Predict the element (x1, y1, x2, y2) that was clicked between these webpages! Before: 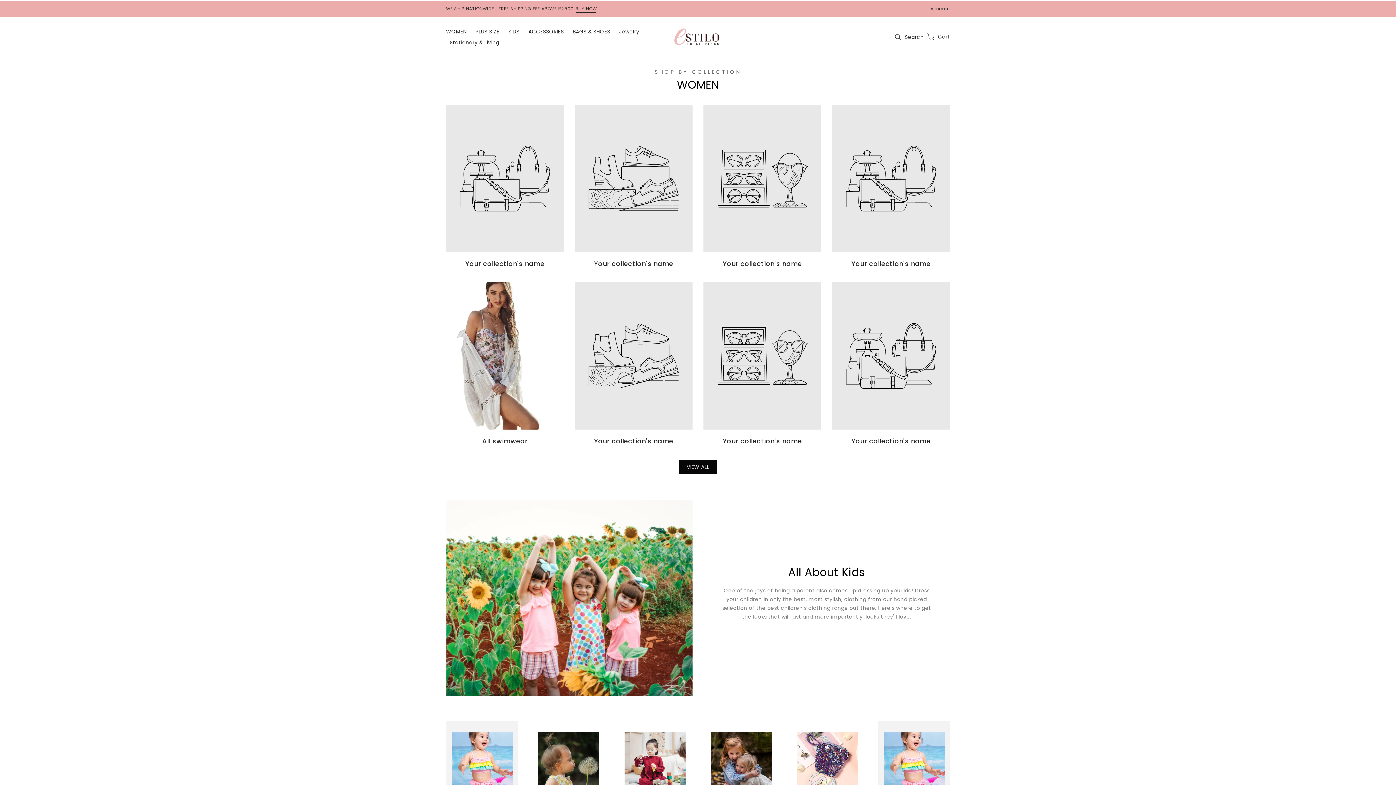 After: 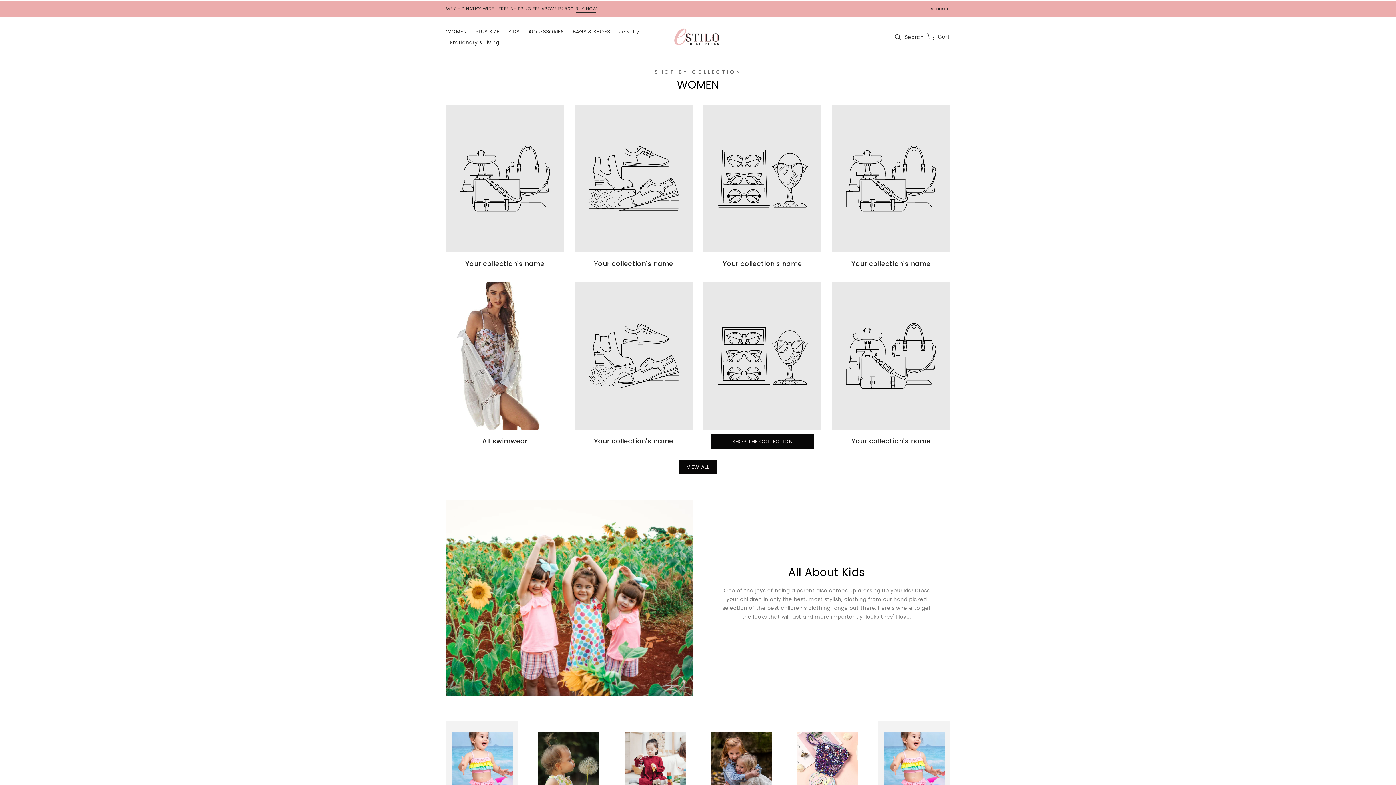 Action: label: Your collection's name
SHOP THE COLLECTION bbox: (703, 282, 821, 449)